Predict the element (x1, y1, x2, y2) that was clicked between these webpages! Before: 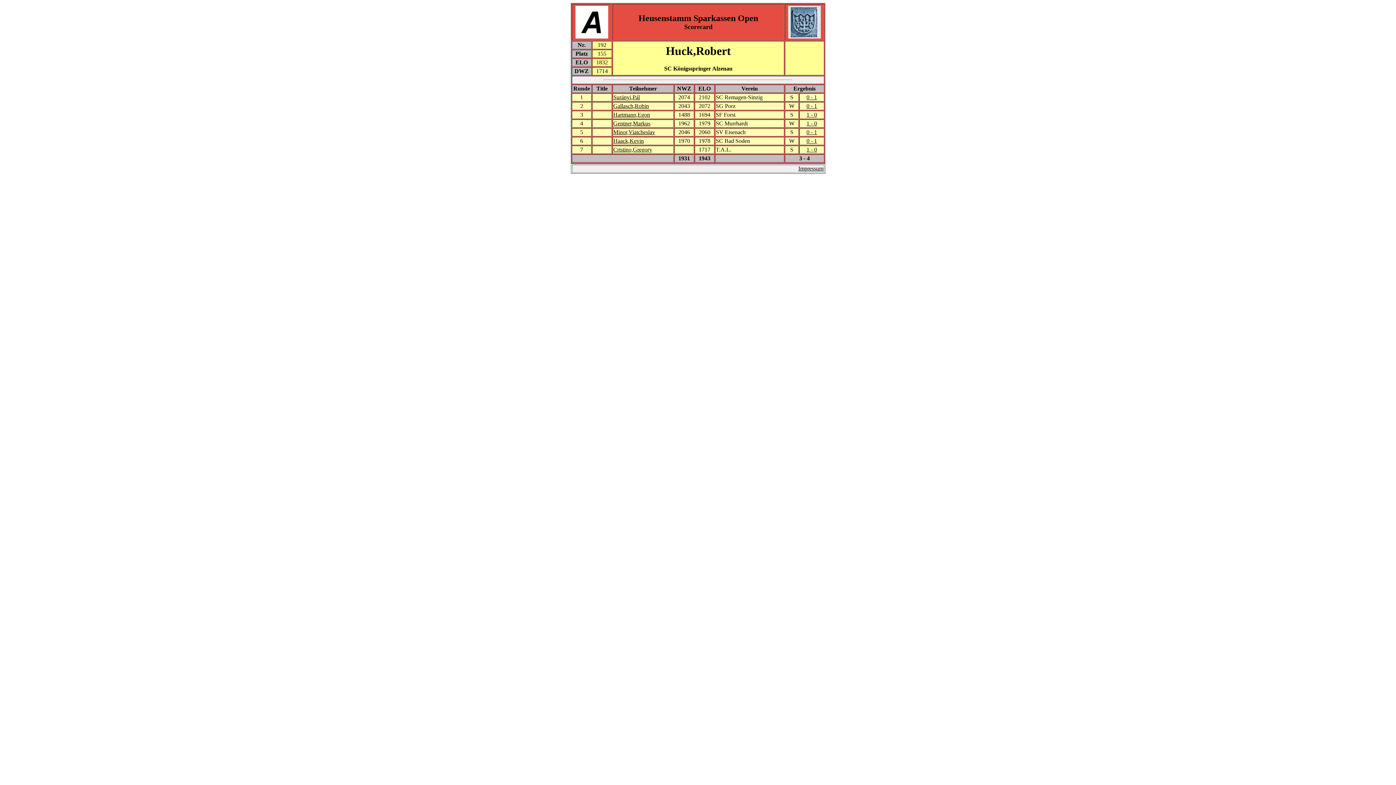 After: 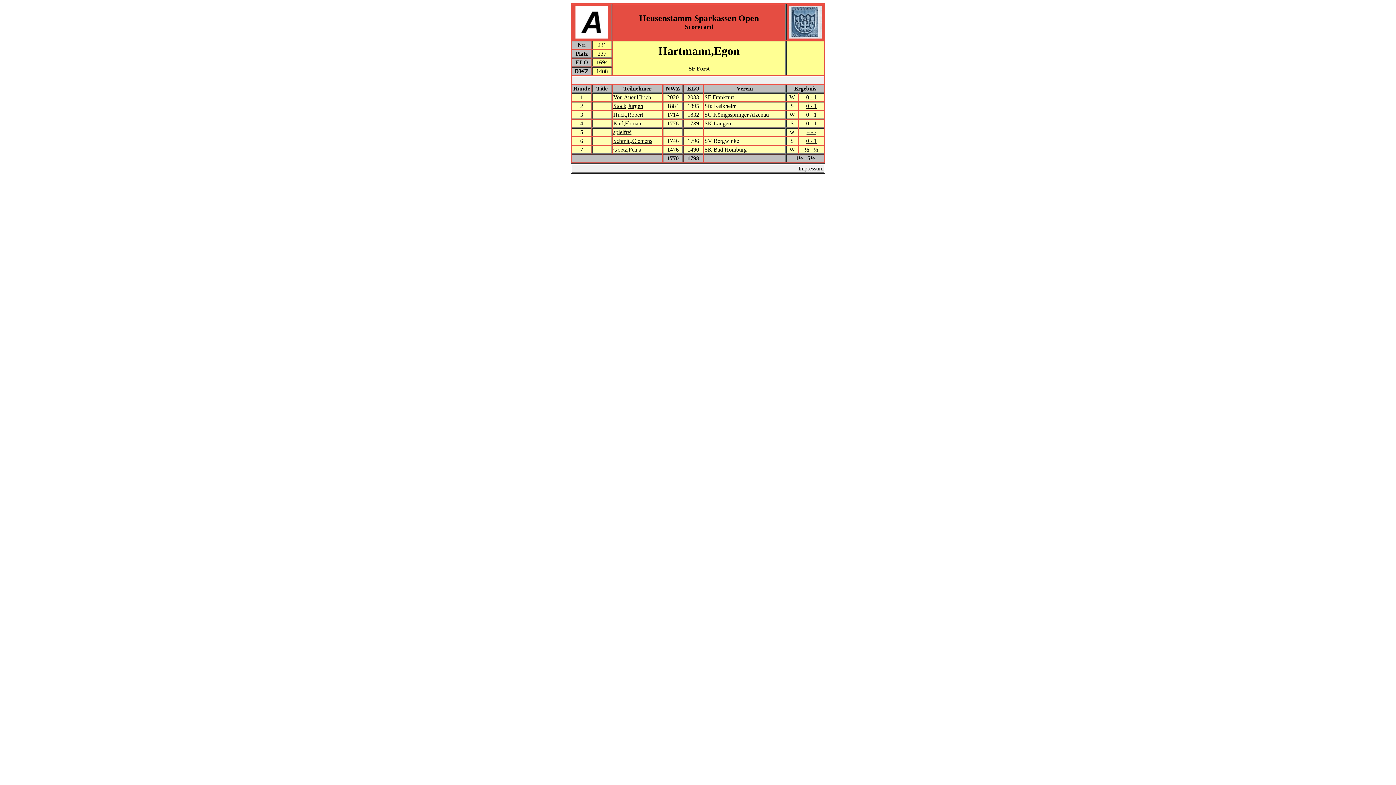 Action: label: Hartmann,Egon bbox: (613, 111, 650, 117)